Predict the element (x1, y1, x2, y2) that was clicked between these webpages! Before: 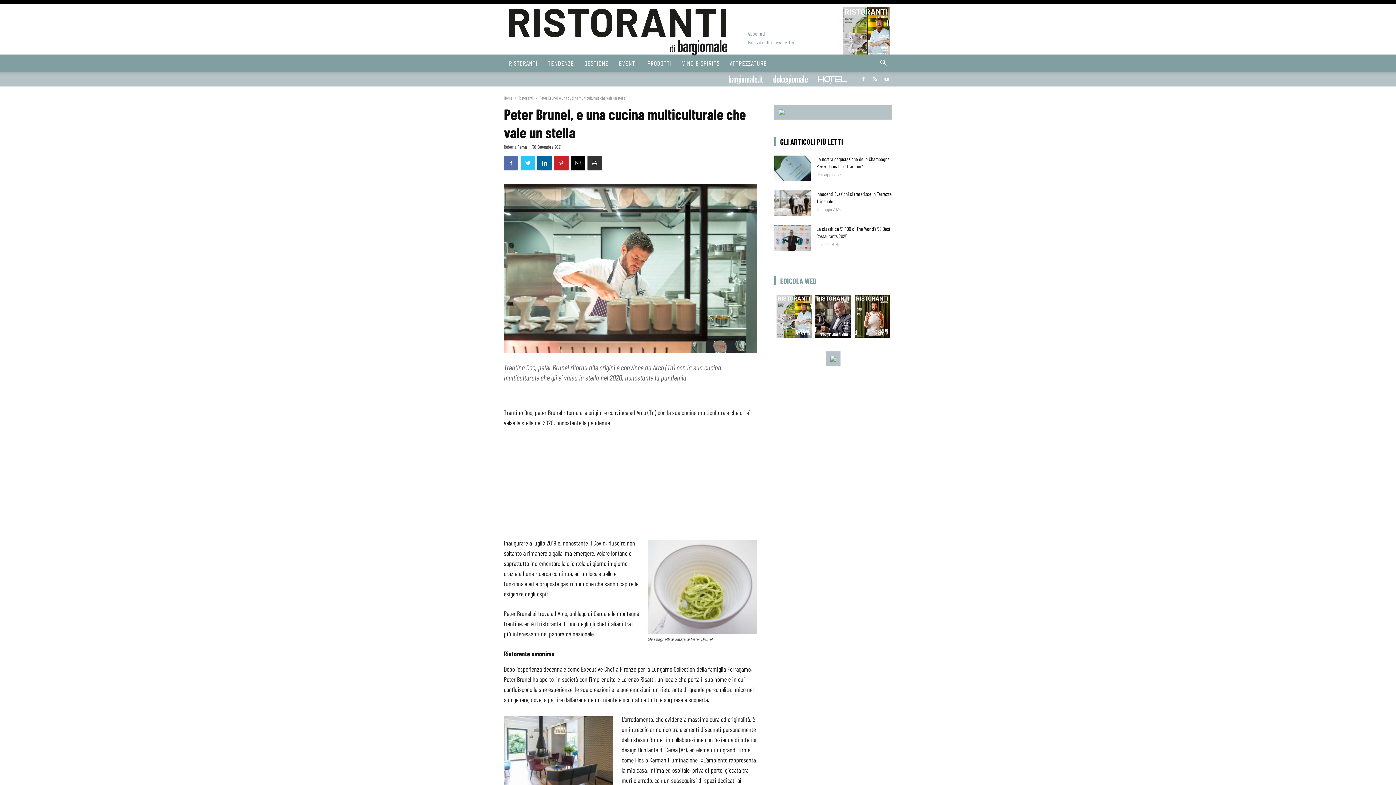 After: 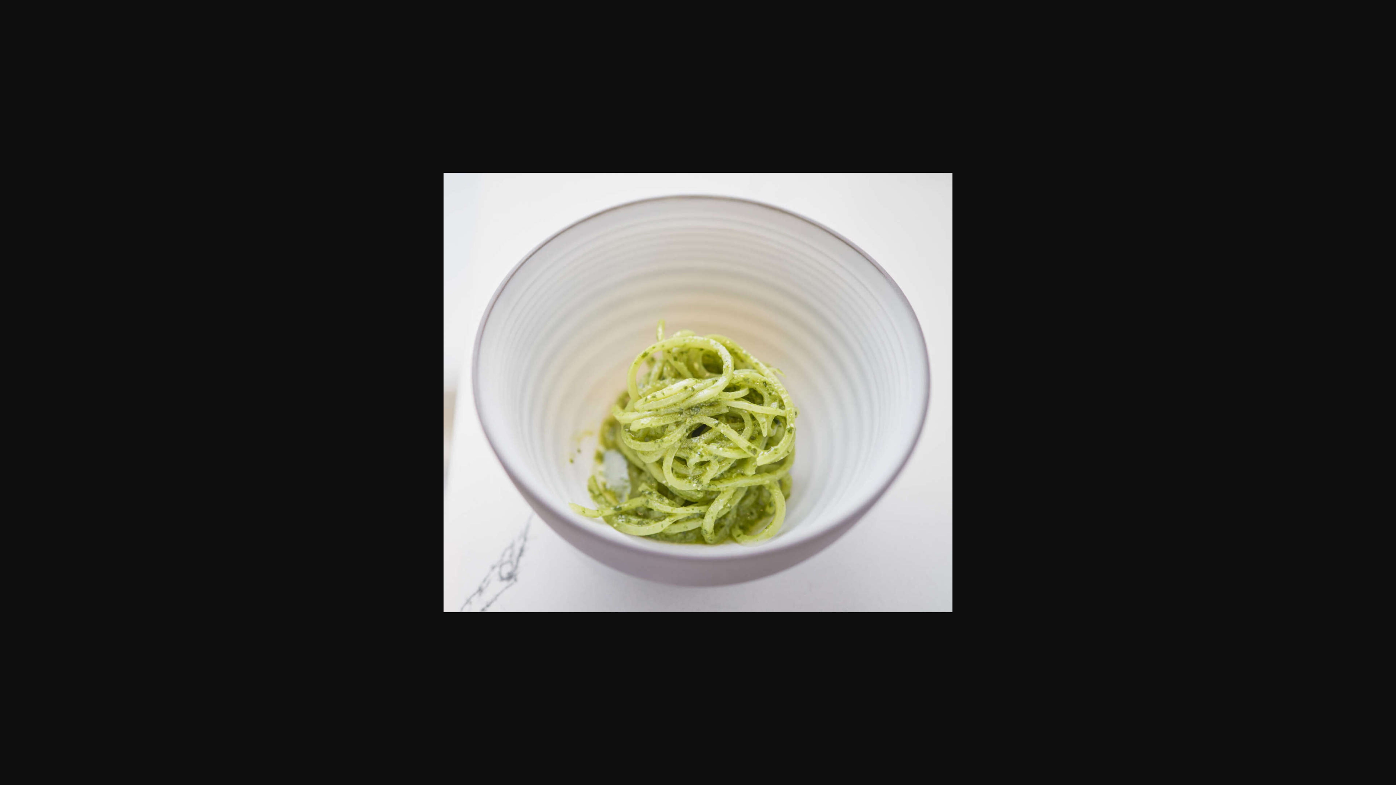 Action: bbox: (648, 540, 757, 634)